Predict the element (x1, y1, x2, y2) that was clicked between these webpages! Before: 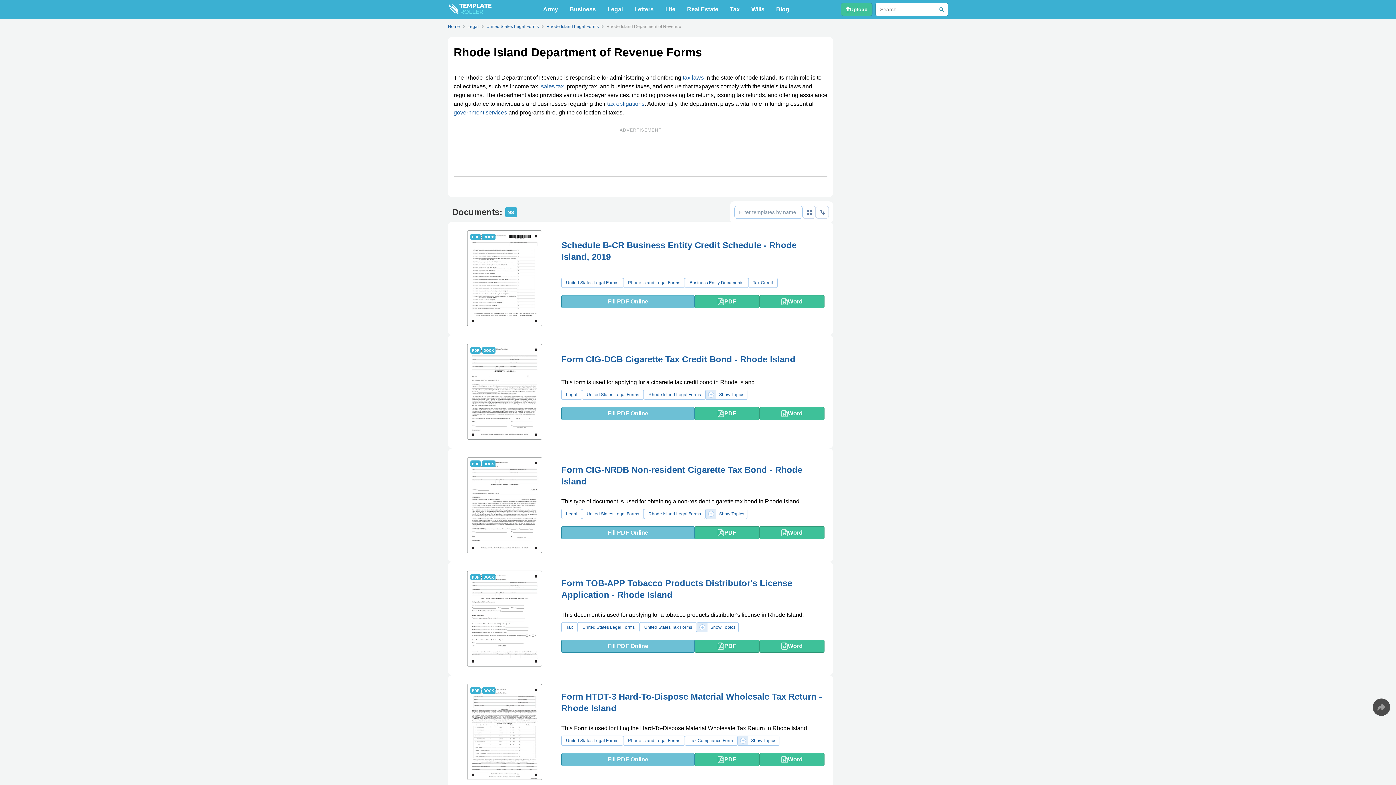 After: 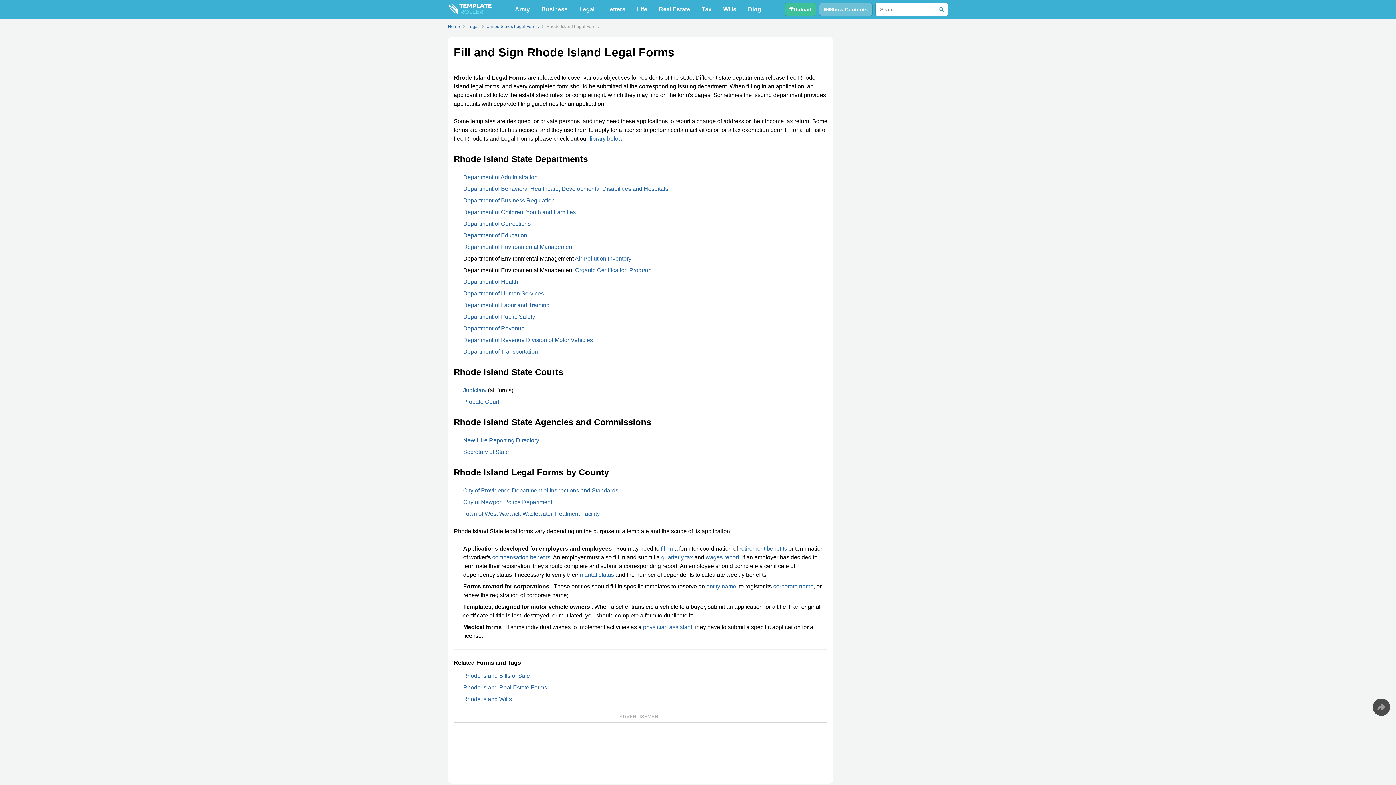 Action: label: Rhode Island Legal Forms bbox: (644, 509, 705, 519)